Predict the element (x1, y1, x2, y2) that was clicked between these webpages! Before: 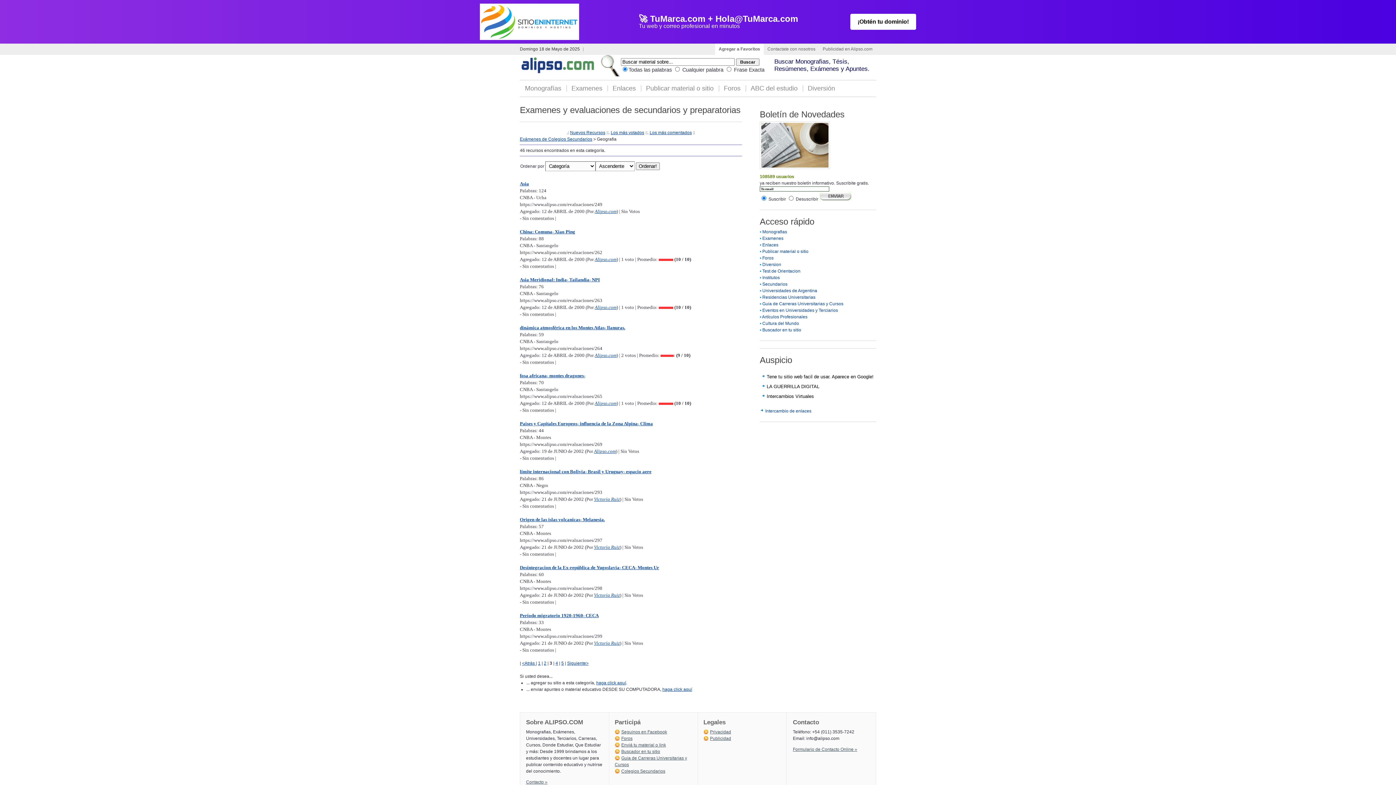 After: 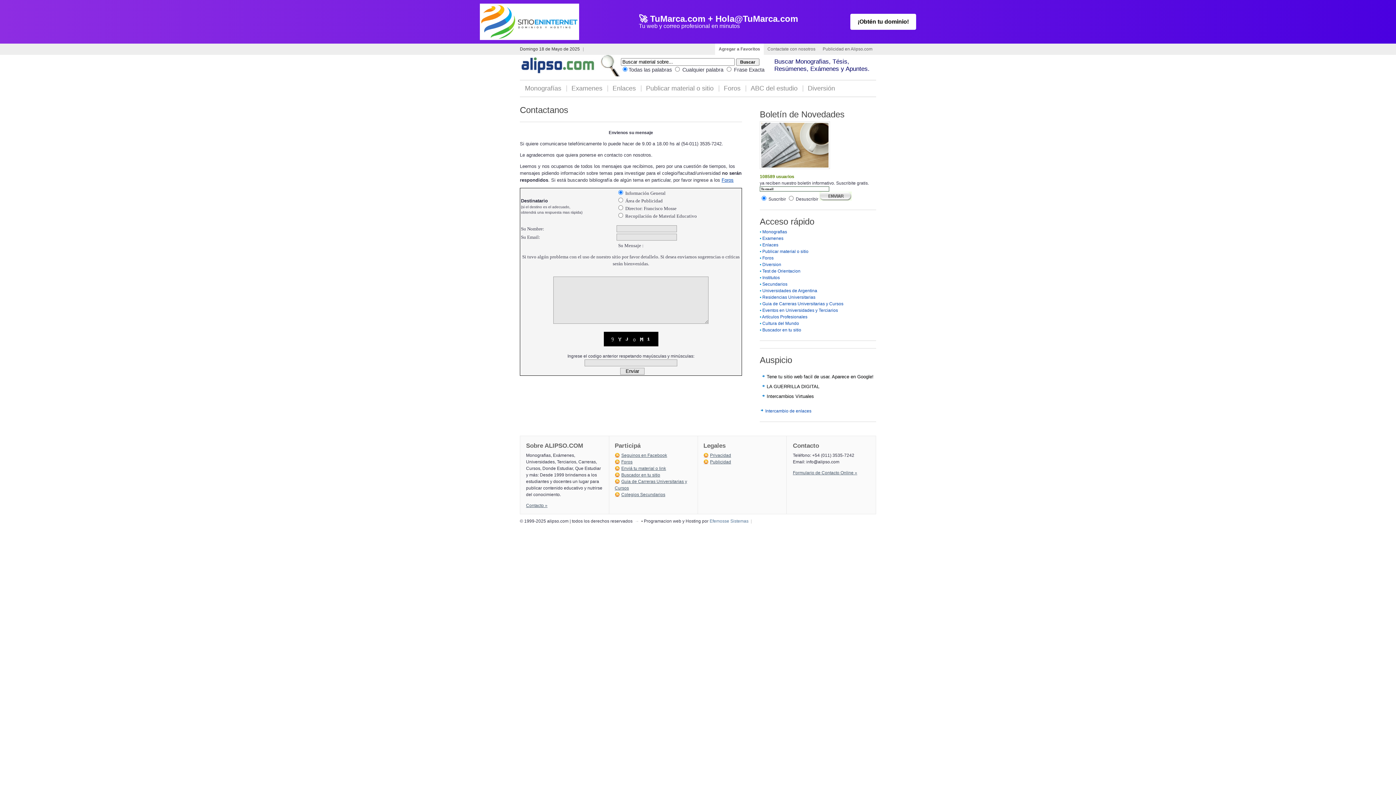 Action: bbox: (764, 43, 819, 54) label: Contactate con nosotros